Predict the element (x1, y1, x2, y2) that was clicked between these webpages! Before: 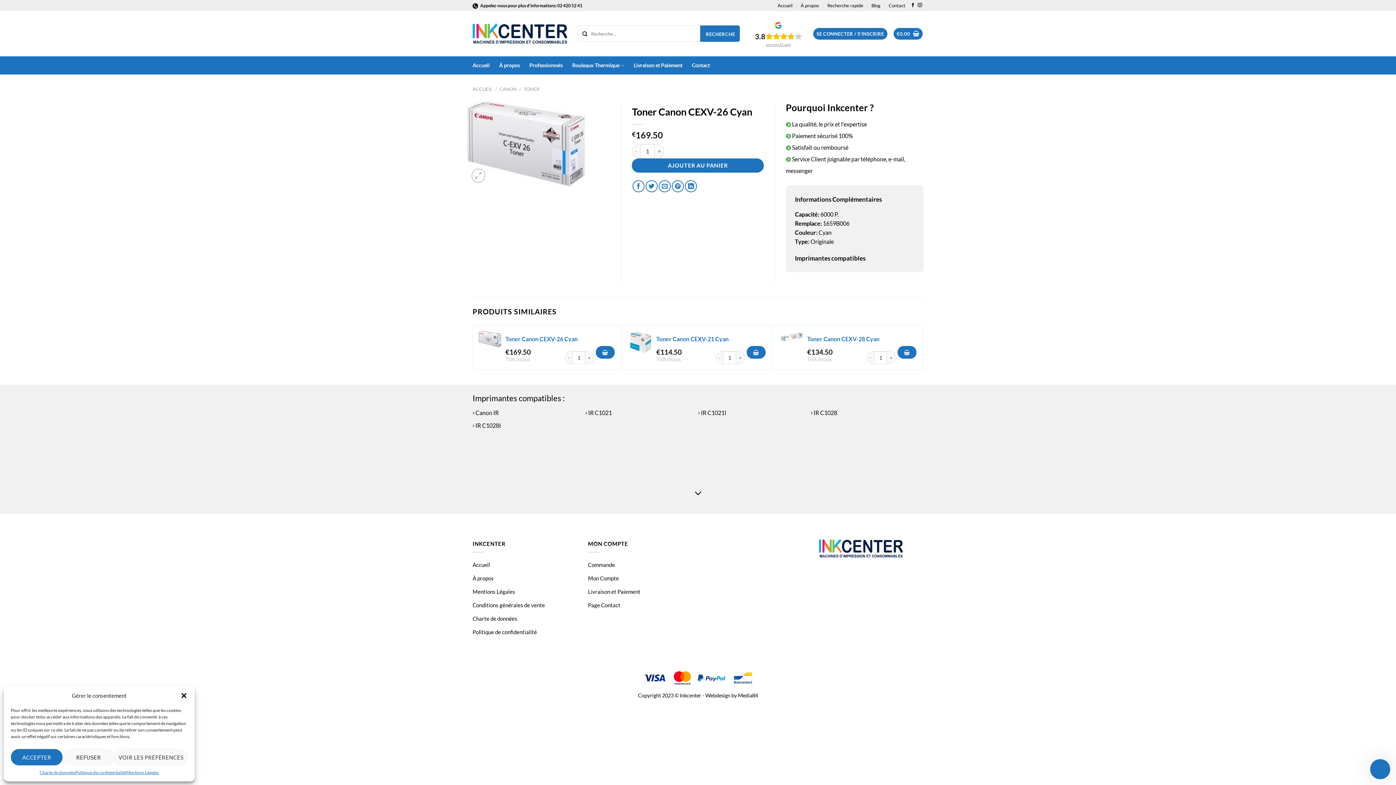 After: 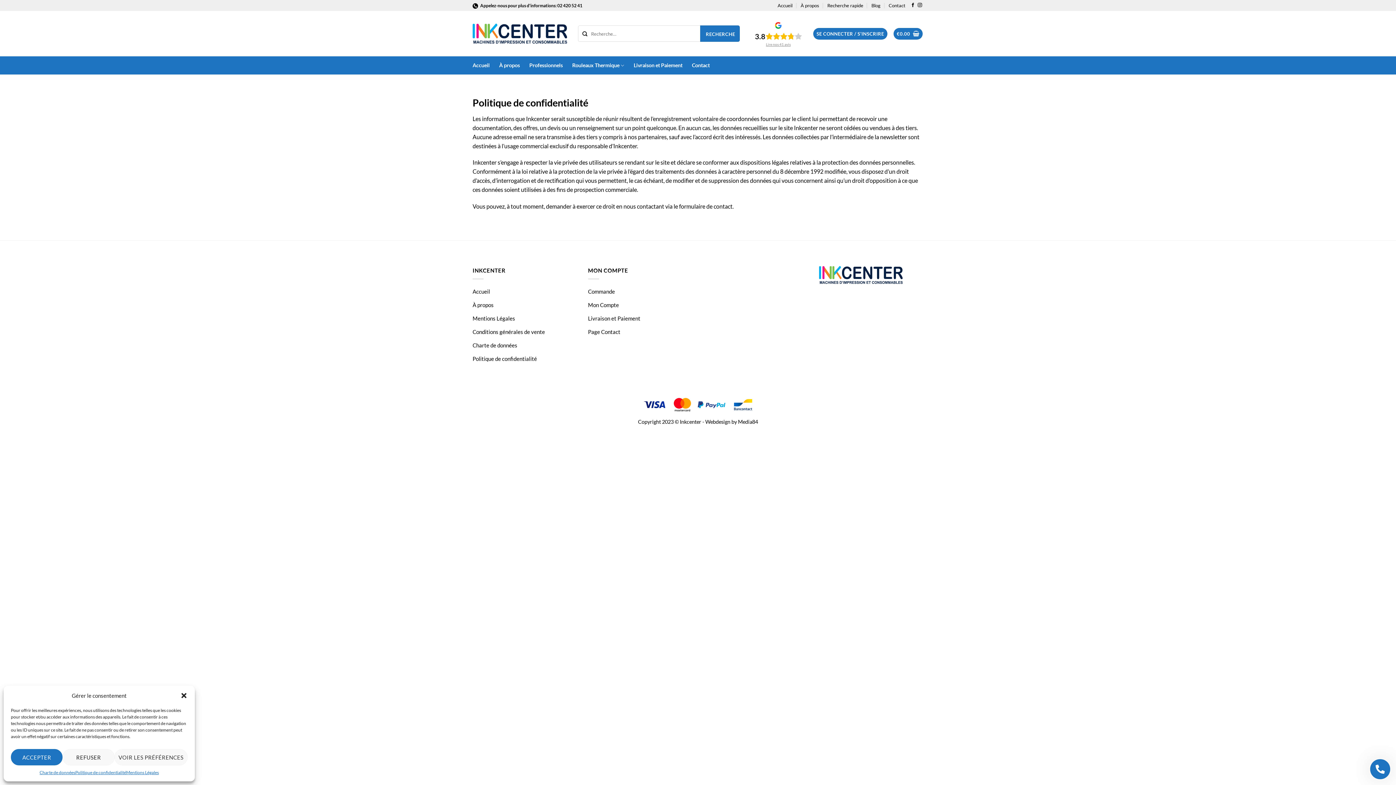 Action: bbox: (472, 625, 537, 638) label: Politique de confidentialité